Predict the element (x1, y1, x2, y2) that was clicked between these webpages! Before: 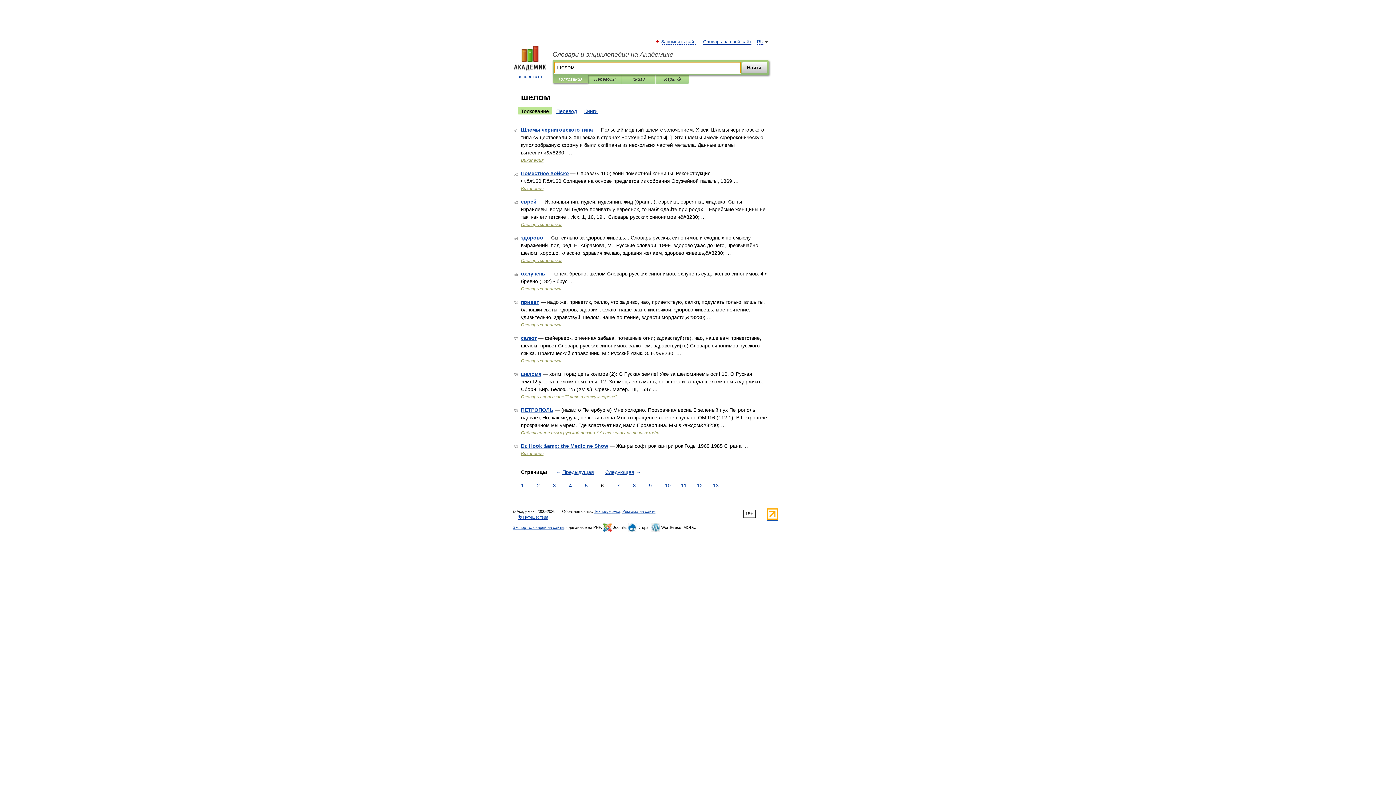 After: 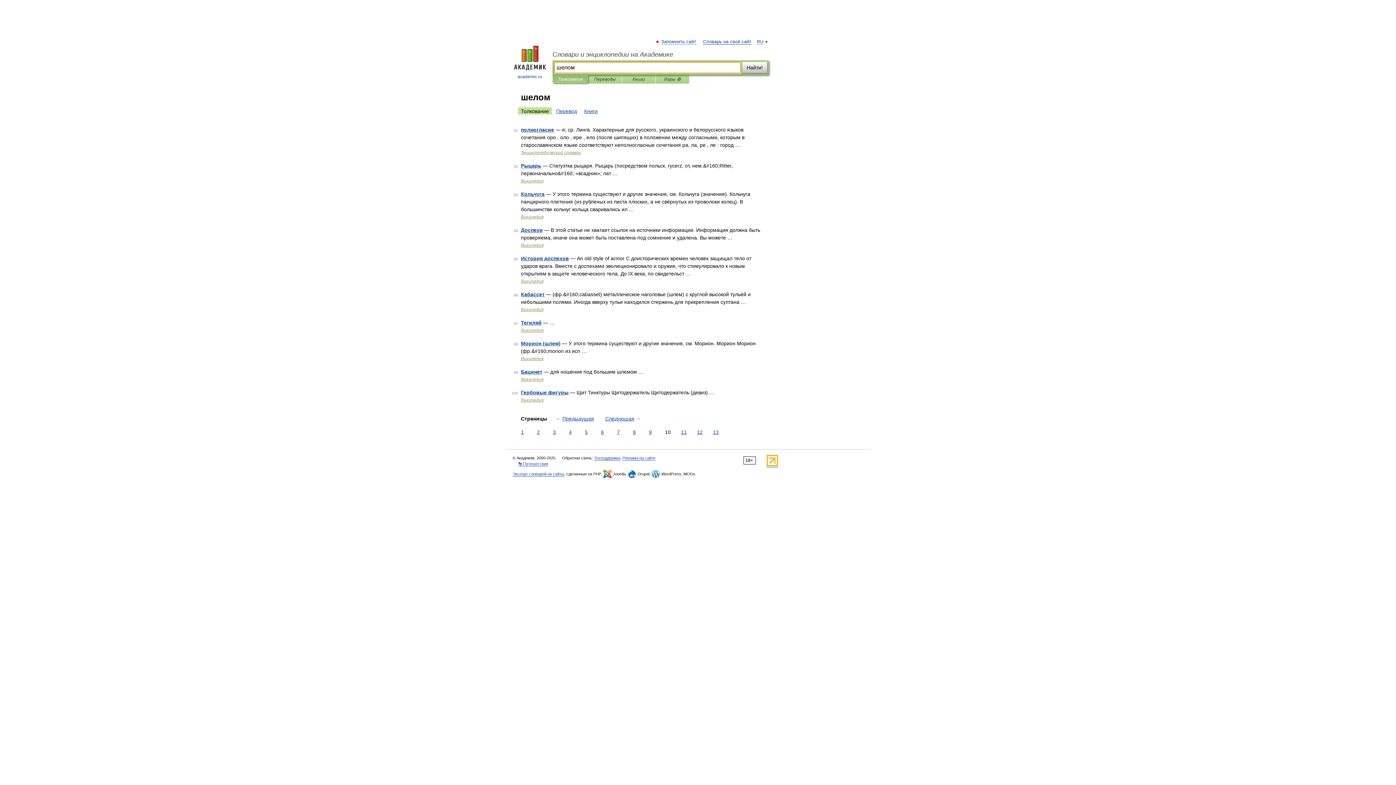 Action: bbox: (663, 482, 672, 489) label: 10